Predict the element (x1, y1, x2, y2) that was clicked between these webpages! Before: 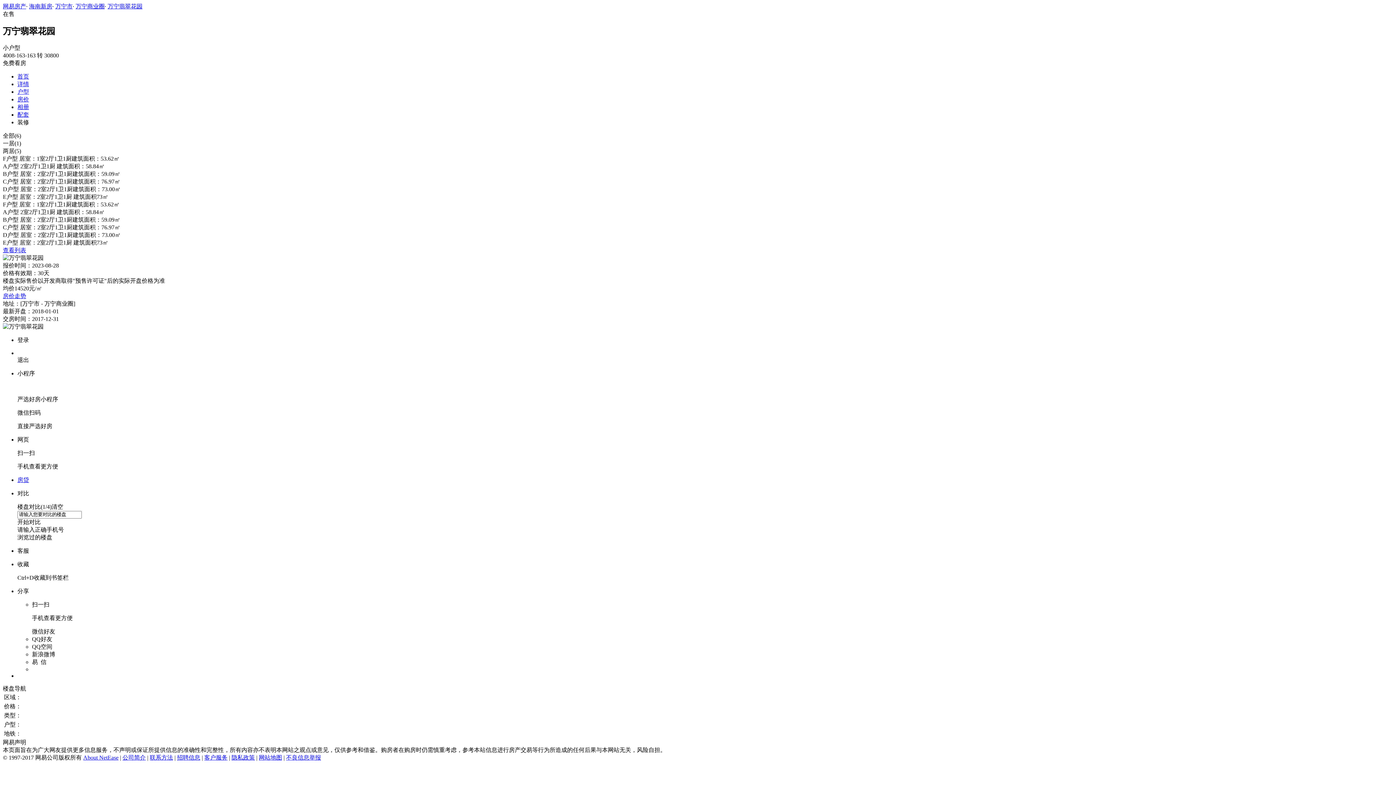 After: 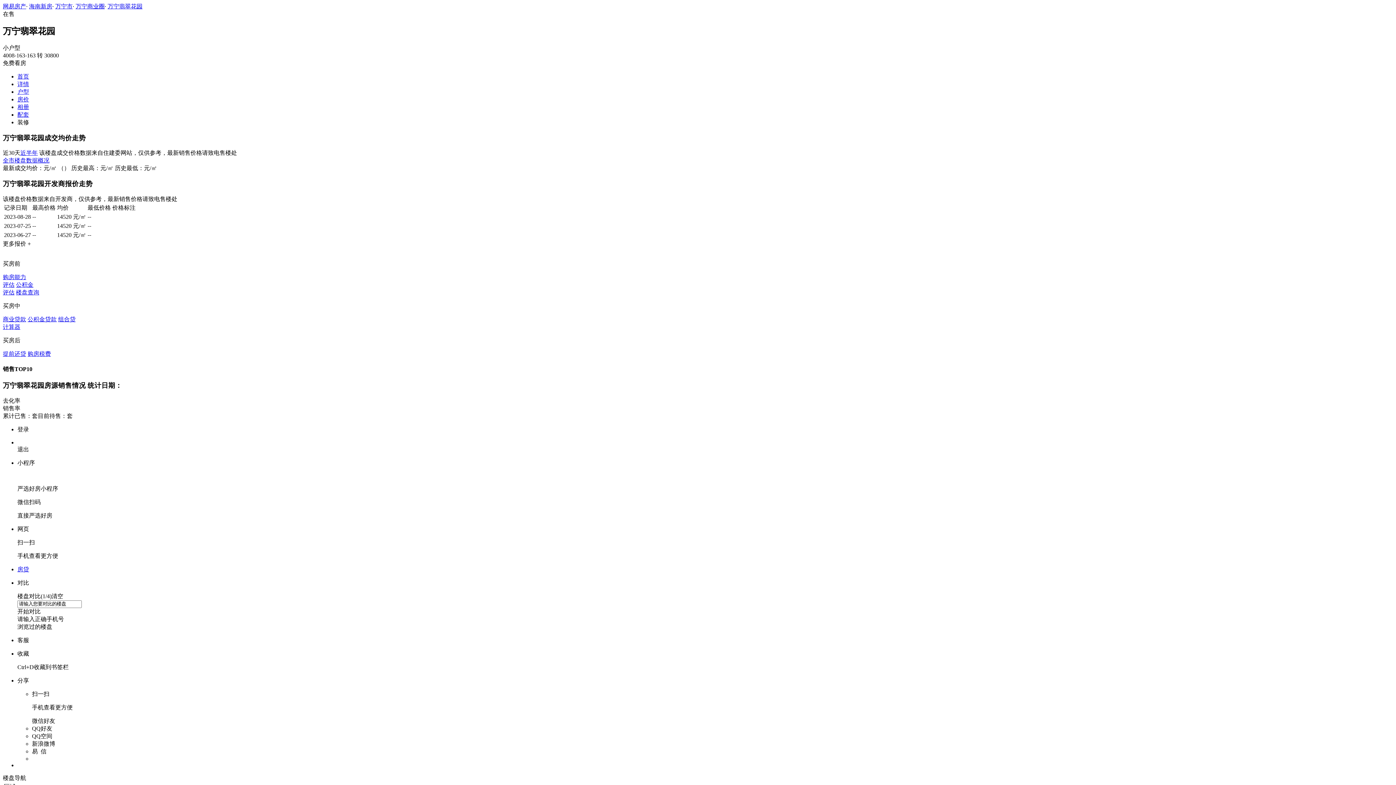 Action: bbox: (2, 292, 1393, 300) label: 房价走势